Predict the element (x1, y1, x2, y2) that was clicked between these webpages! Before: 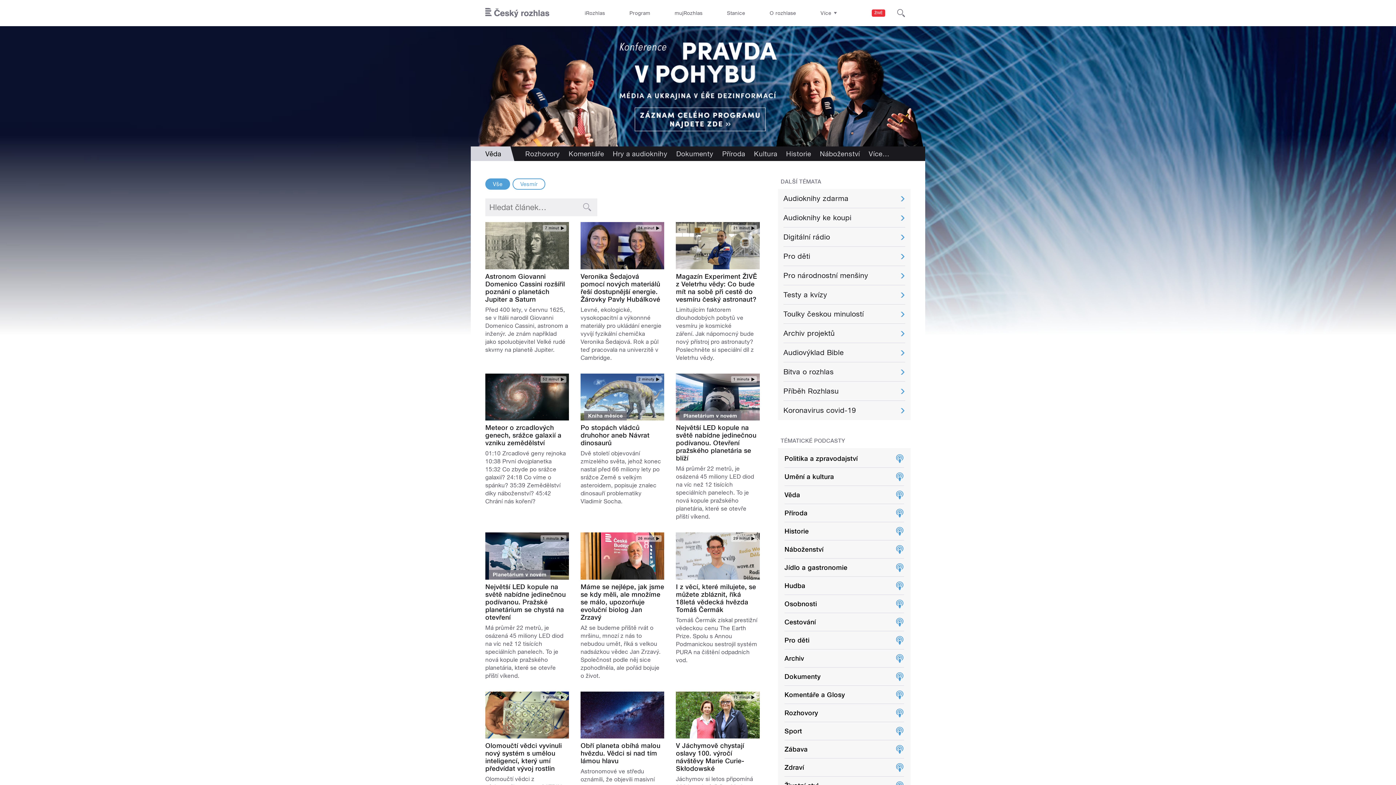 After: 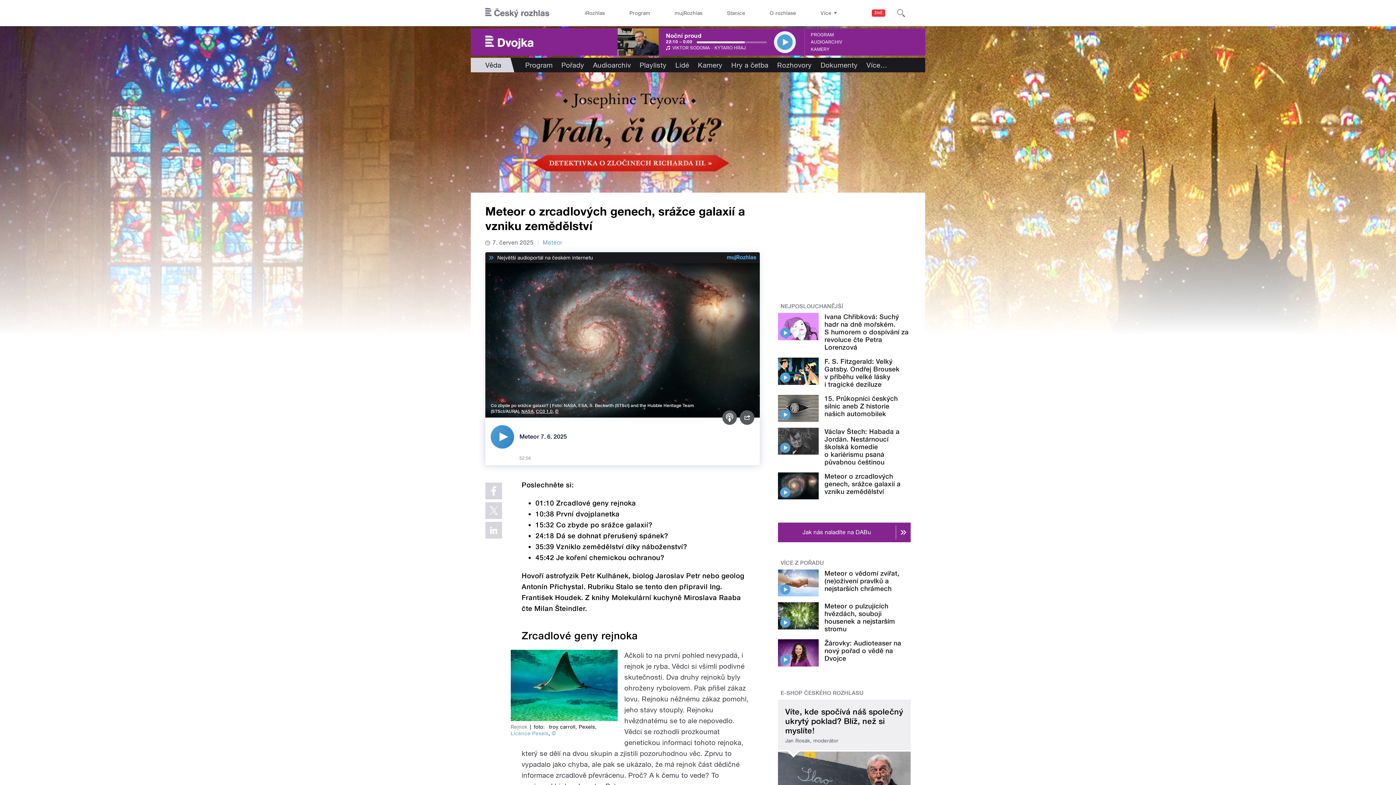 Action: bbox: (485, 424, 561, 446) label: Meteor o zrcadlových genech, srážce galaxií a vzniku zemědělství